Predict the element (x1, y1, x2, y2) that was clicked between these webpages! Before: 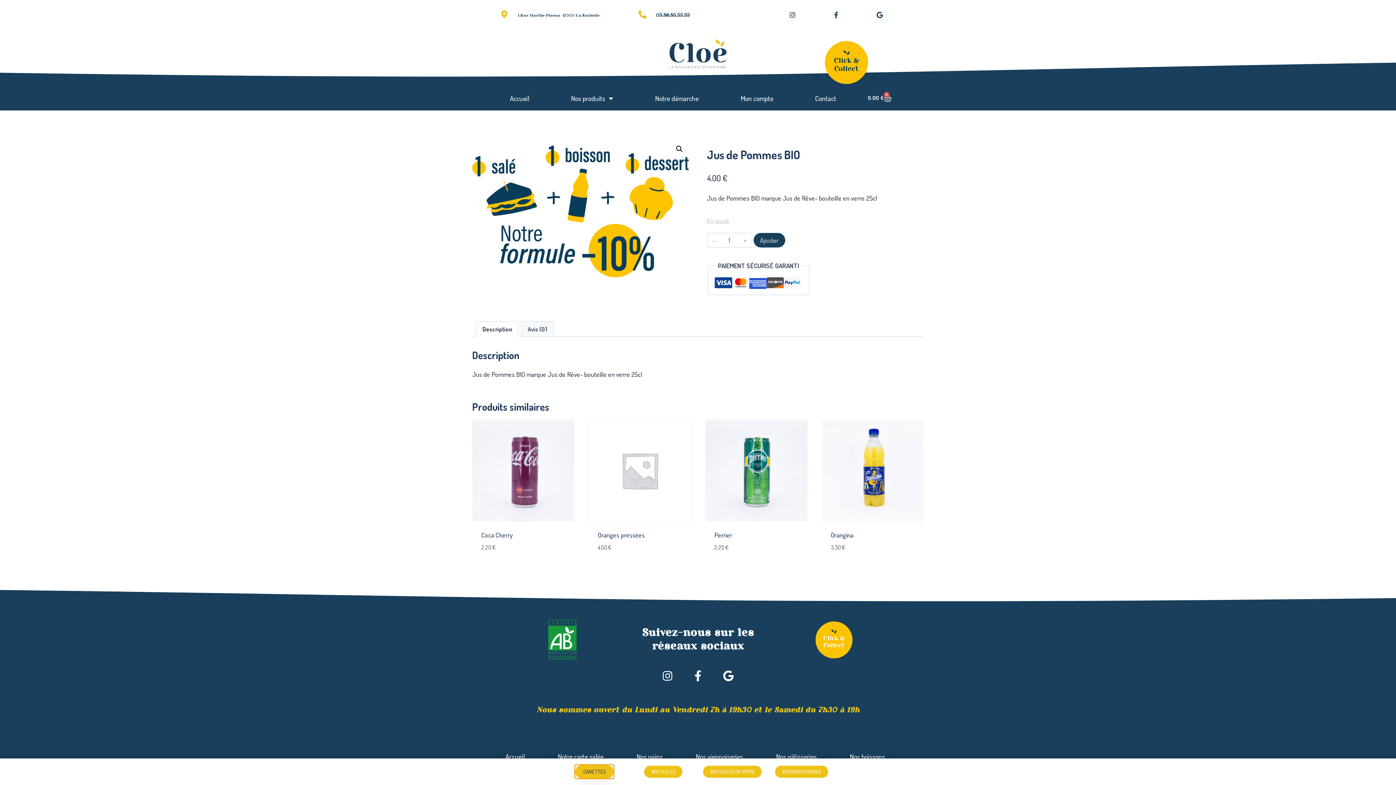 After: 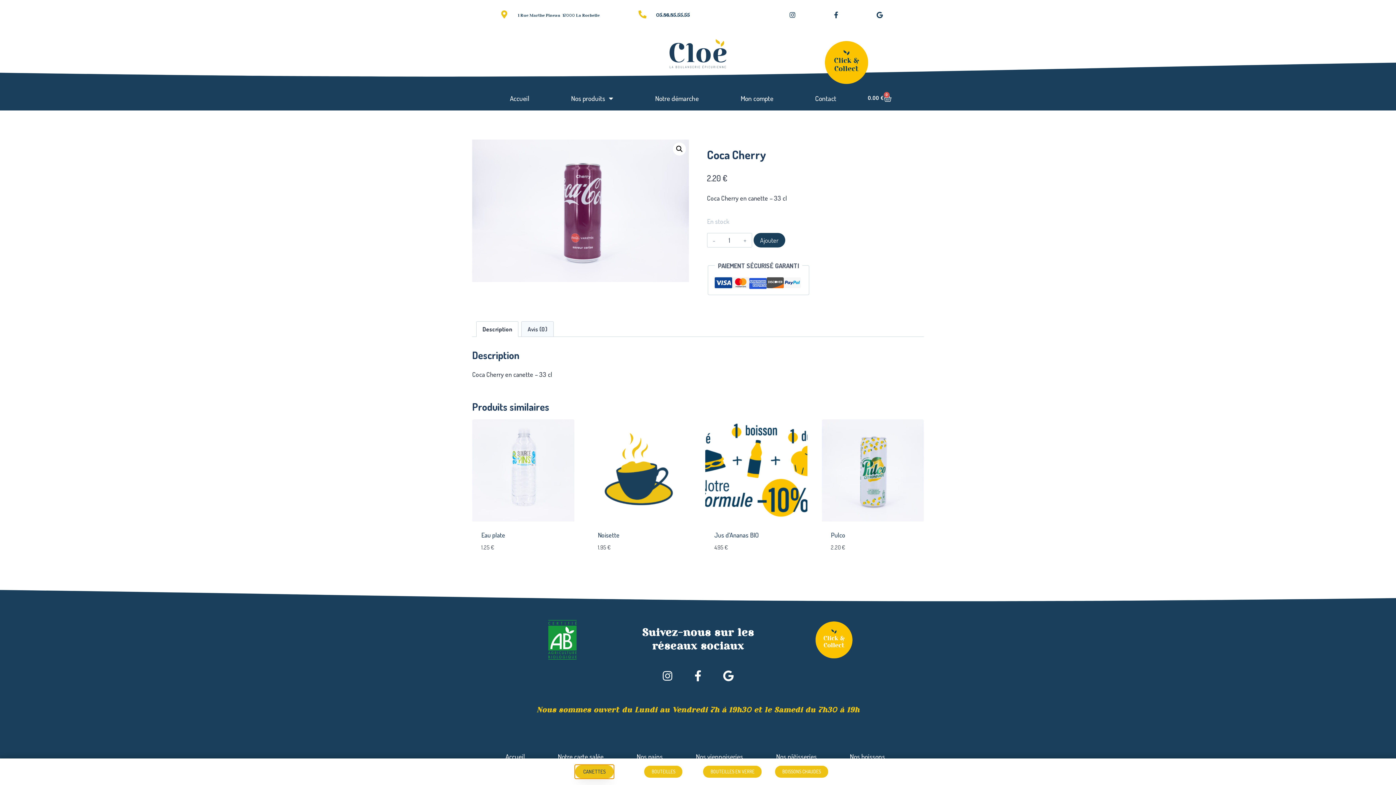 Action: bbox: (481, 531, 513, 539) label: Coca Cherry